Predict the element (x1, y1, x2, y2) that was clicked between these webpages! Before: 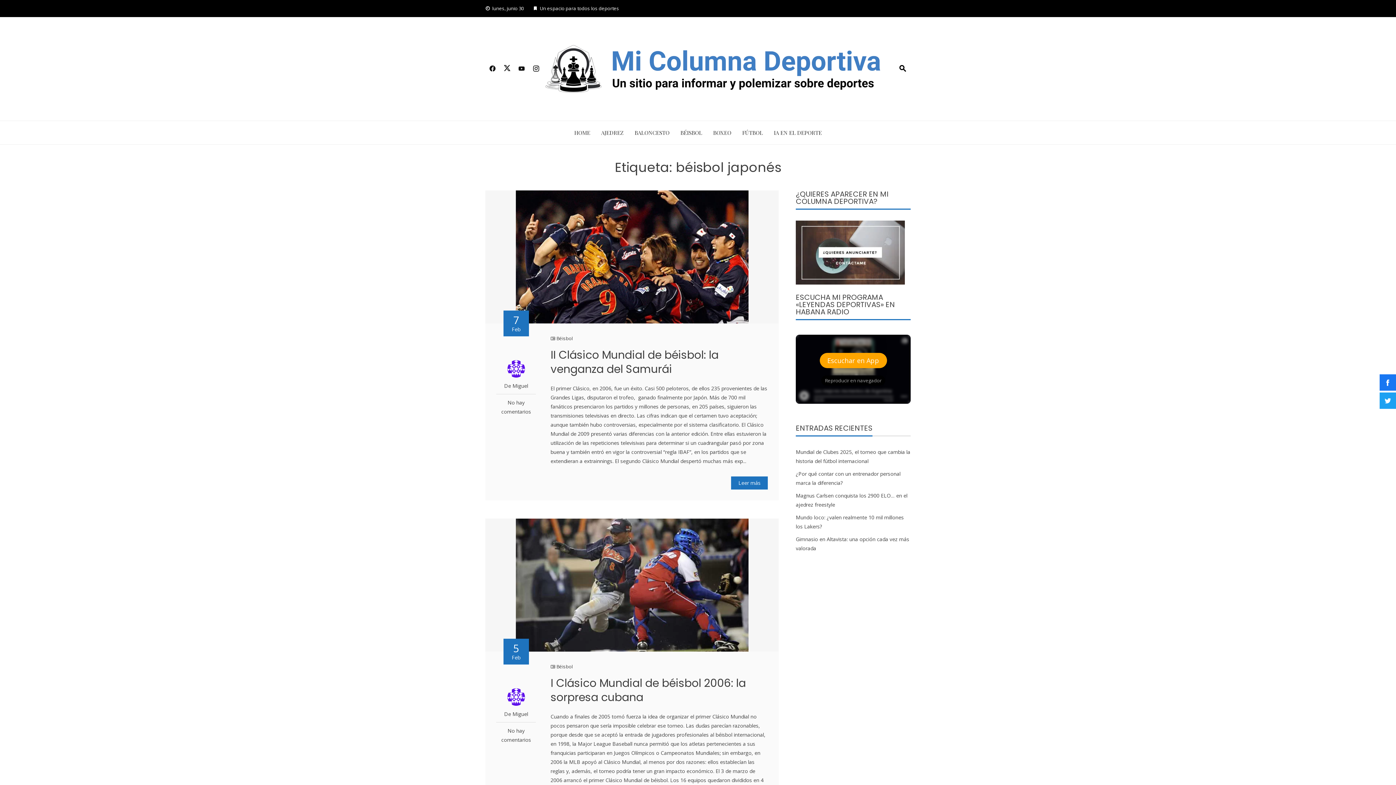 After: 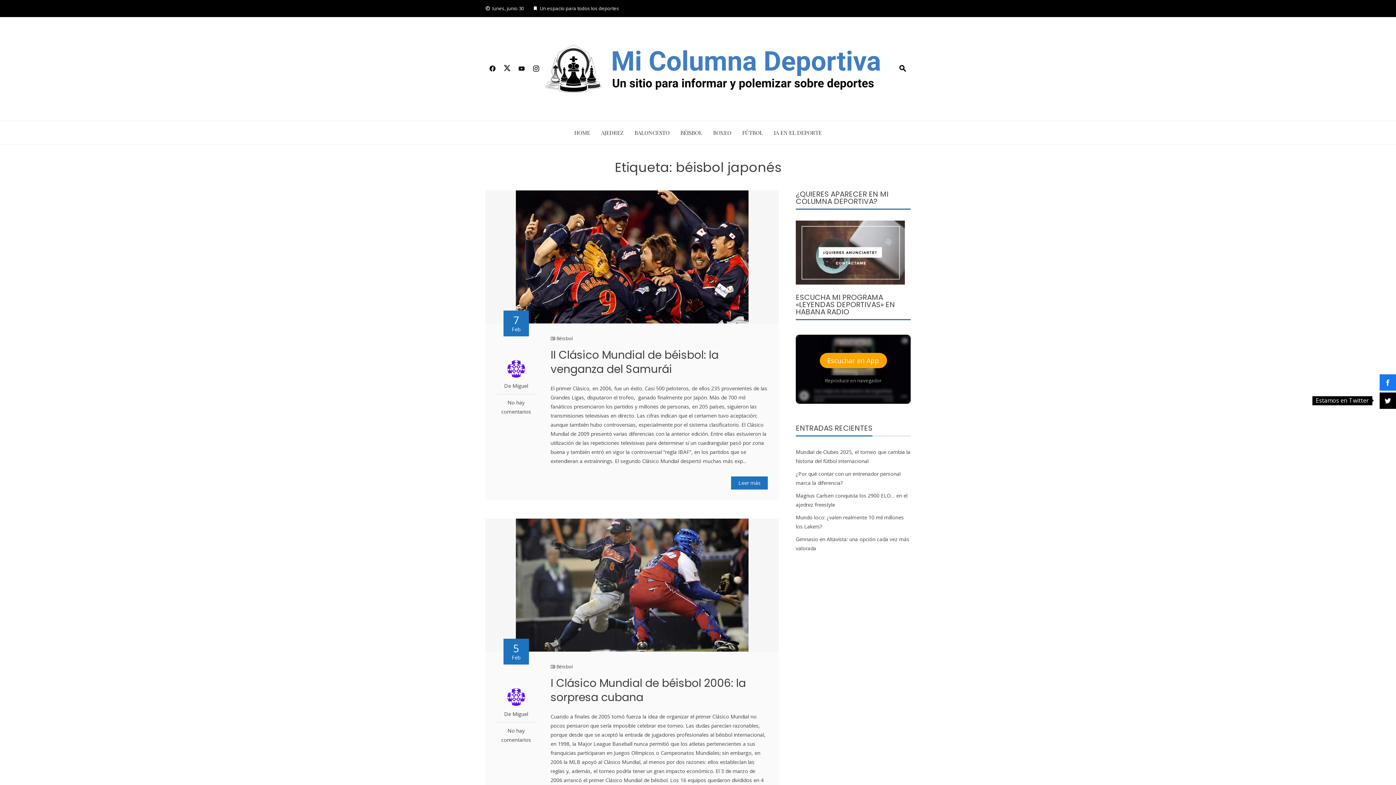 Action: bbox: (1380, 392, 1396, 409)